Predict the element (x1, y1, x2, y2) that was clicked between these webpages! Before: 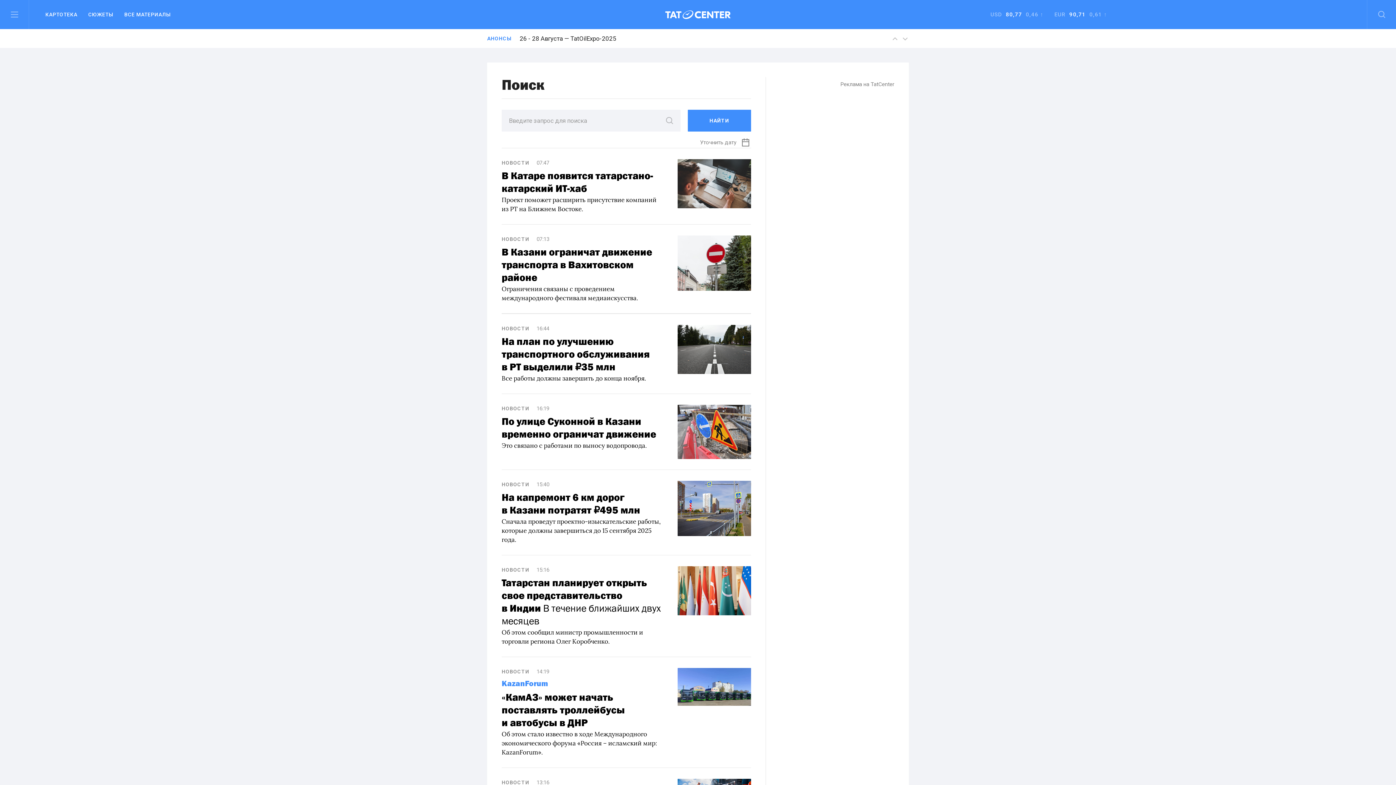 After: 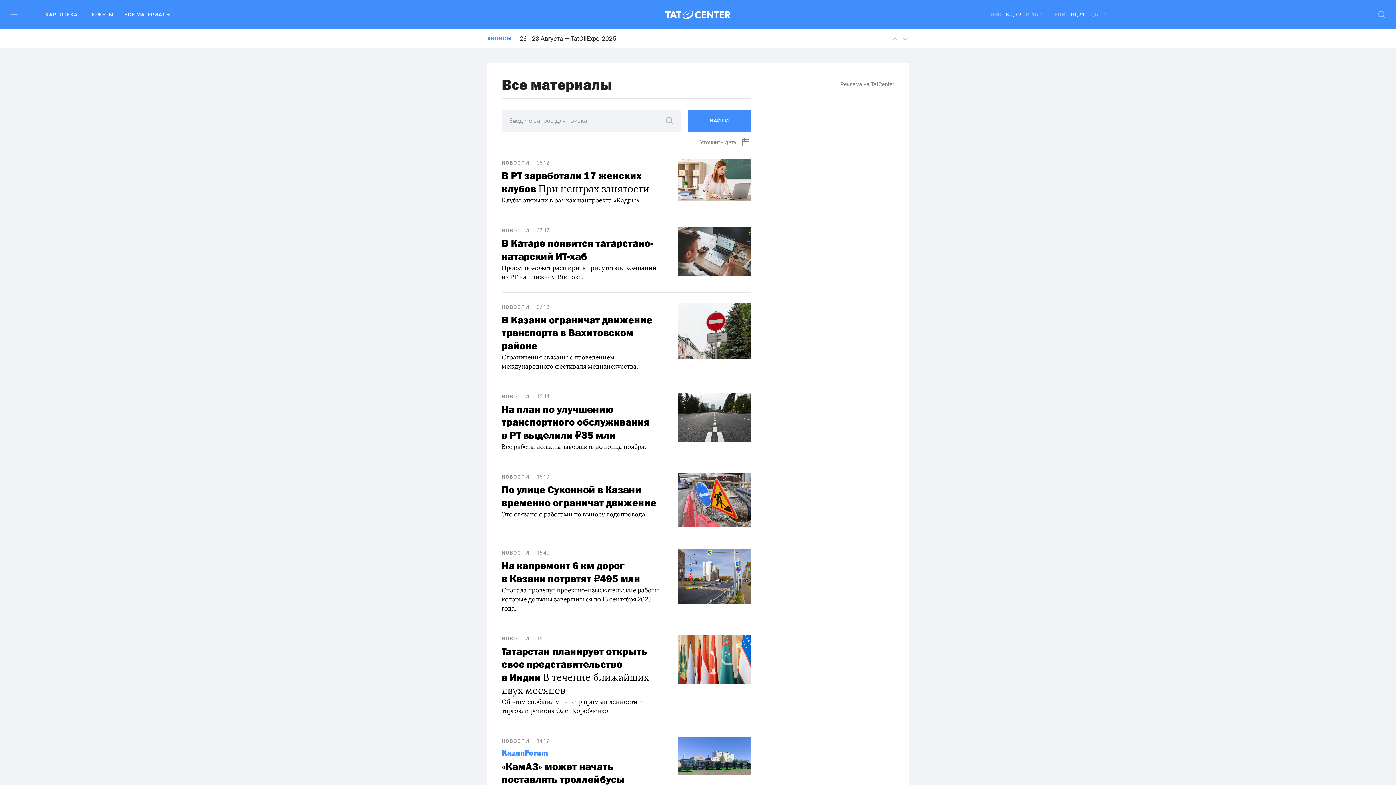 Action: bbox: (501, 235, 536, 242) label: НОВОСТИ